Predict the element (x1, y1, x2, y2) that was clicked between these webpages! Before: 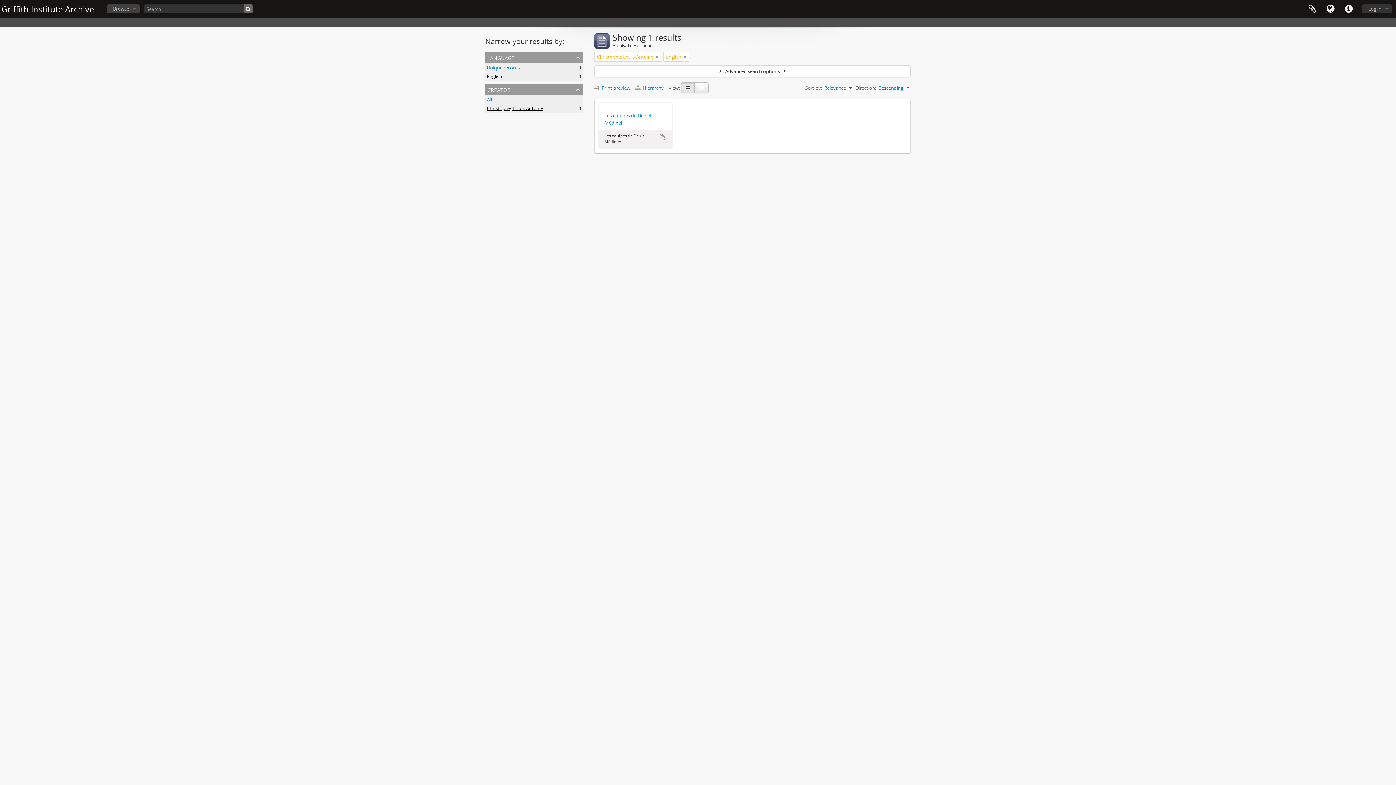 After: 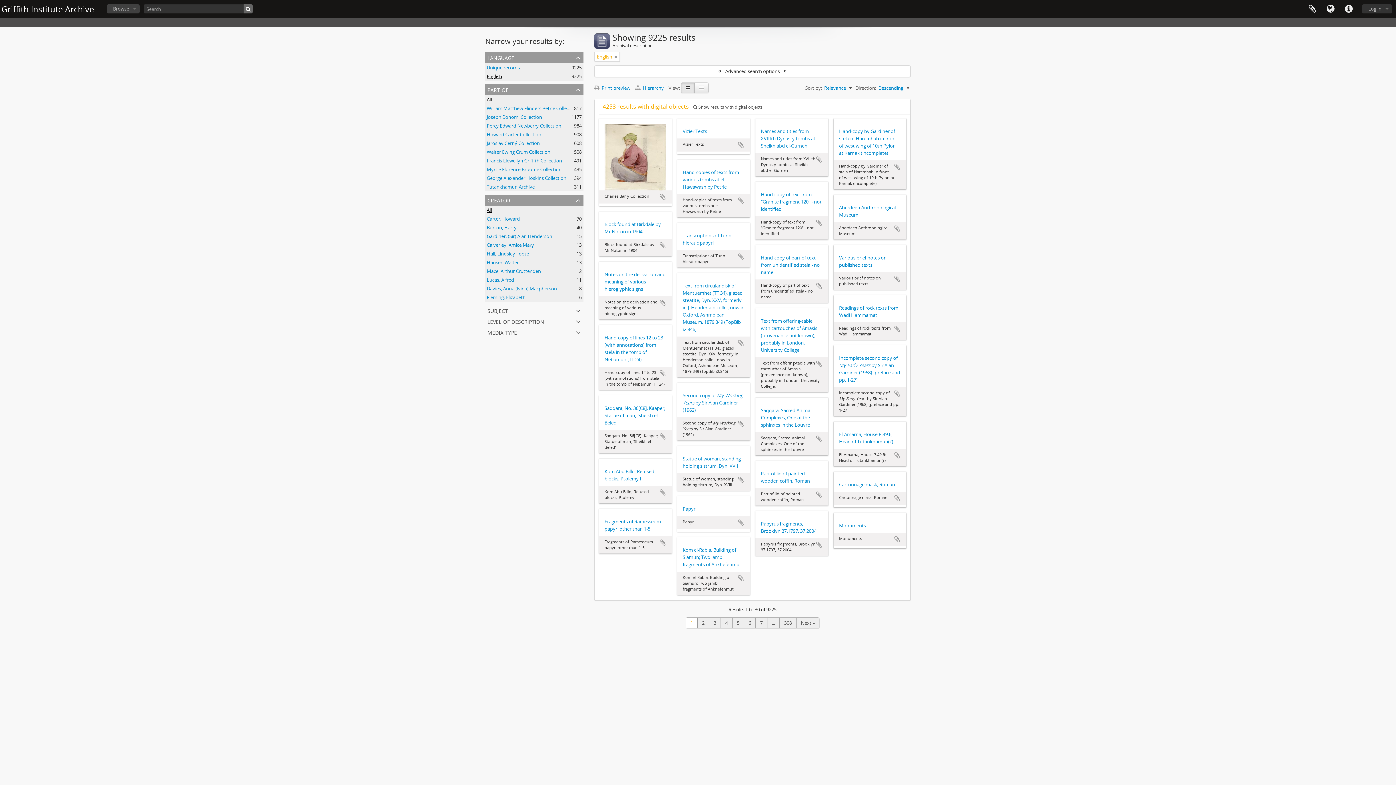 Action: bbox: (486, 96, 492, 102) label: All